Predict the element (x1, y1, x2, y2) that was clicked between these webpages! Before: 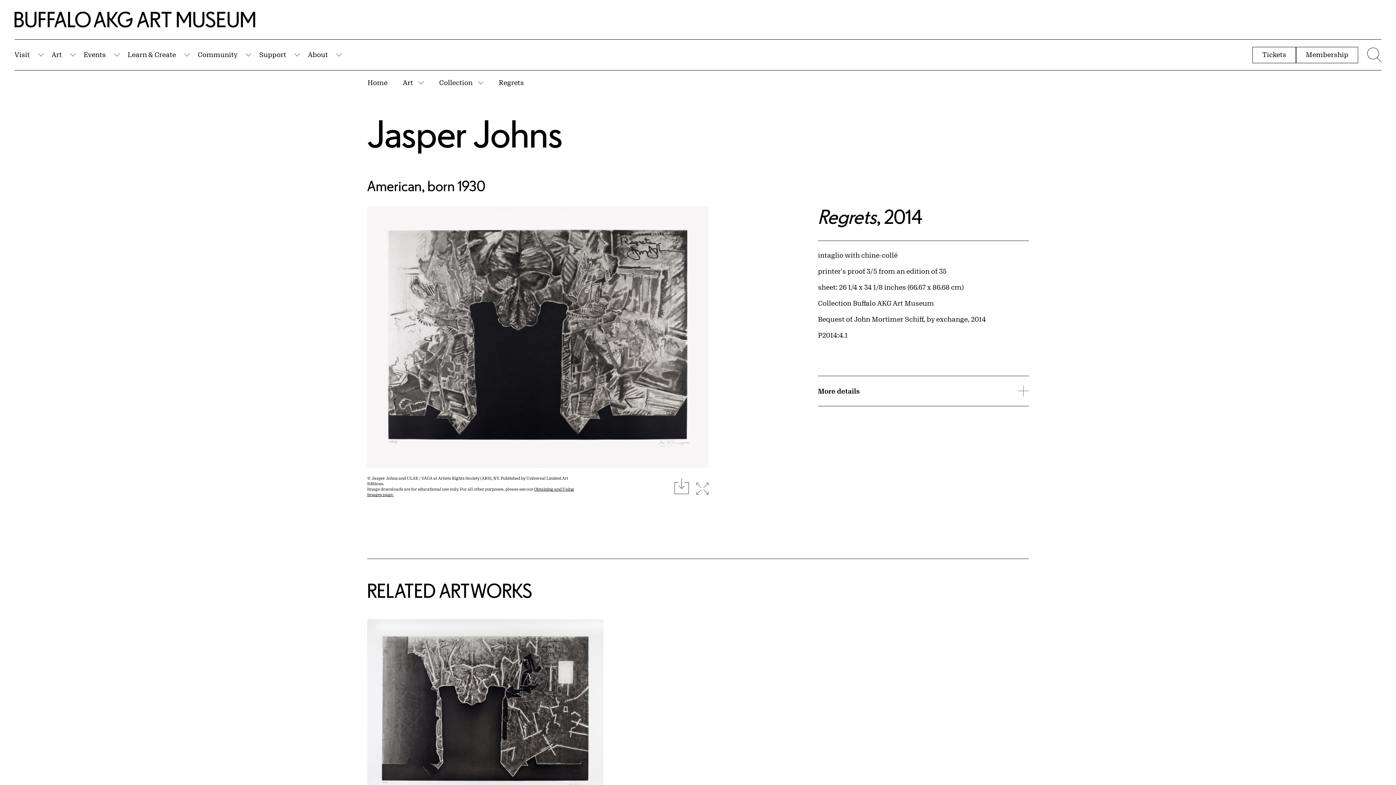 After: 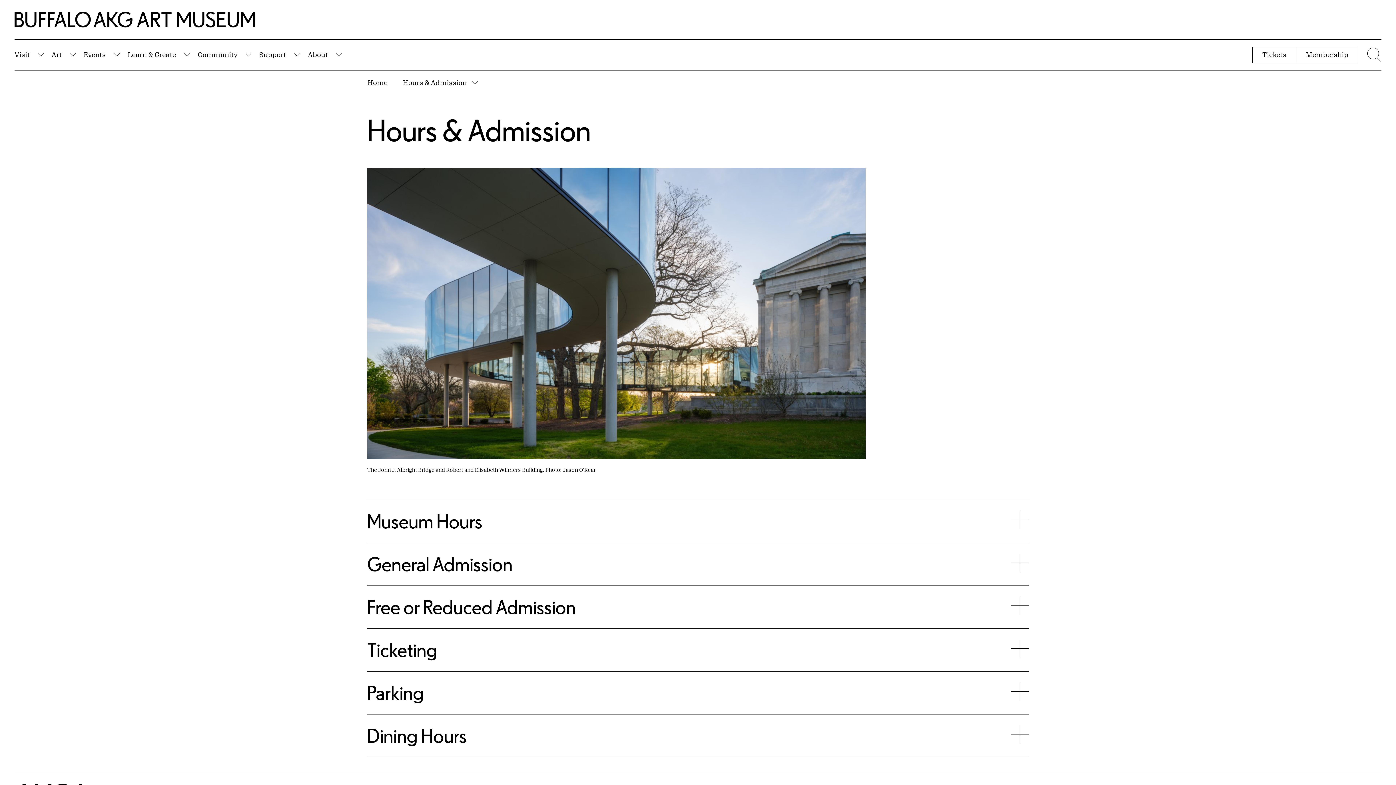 Action: bbox: (14, 49, 29, 60) label: Visit